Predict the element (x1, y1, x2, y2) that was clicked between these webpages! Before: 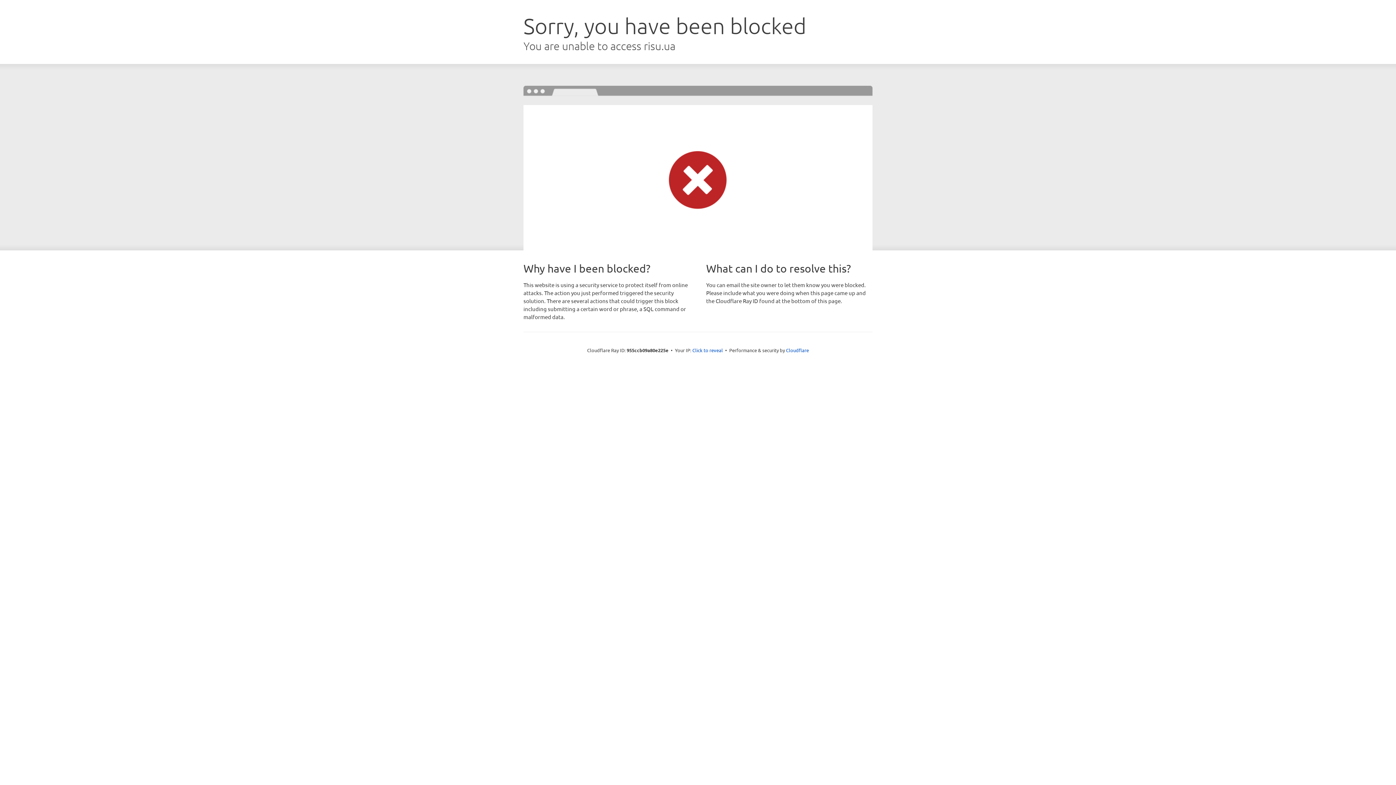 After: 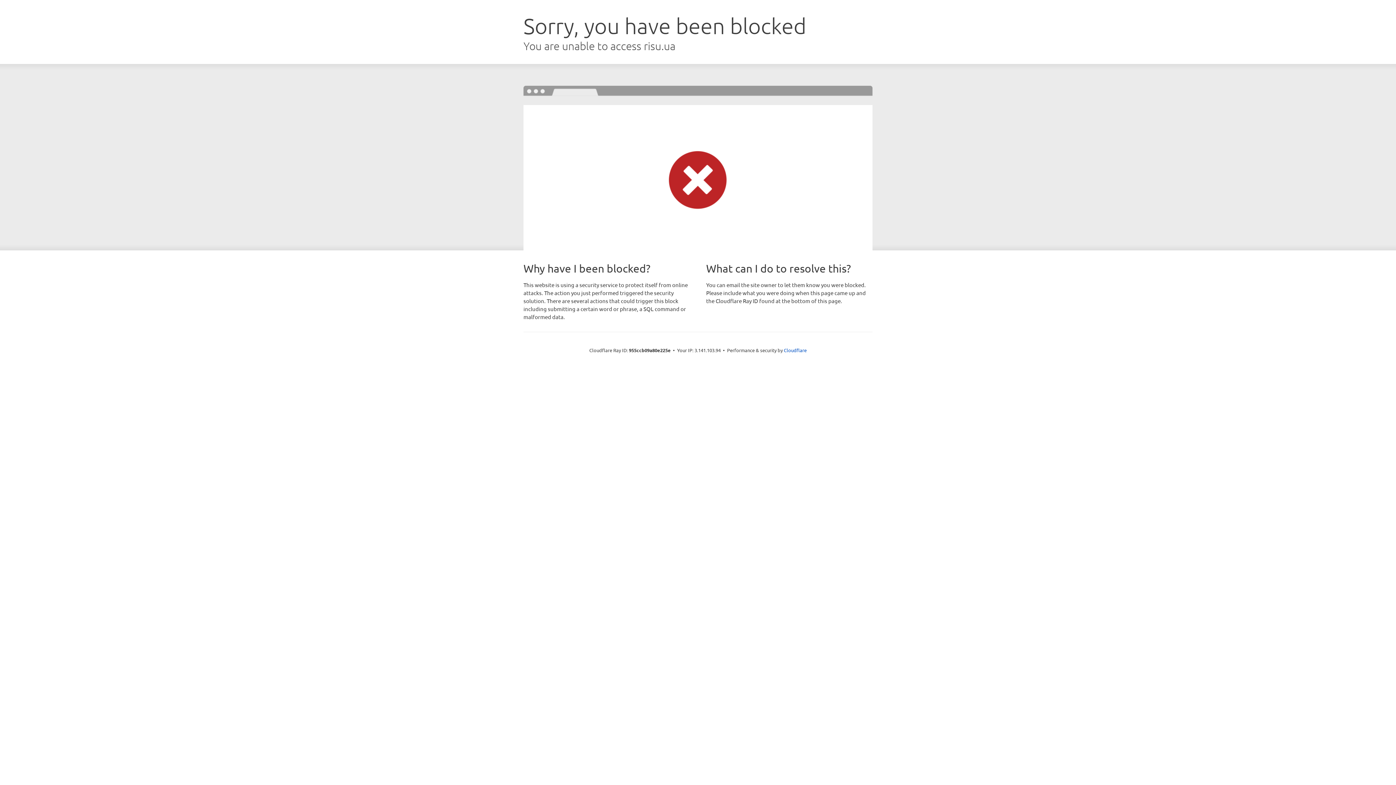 Action: label: Click to reveal bbox: (692, 346, 723, 353)